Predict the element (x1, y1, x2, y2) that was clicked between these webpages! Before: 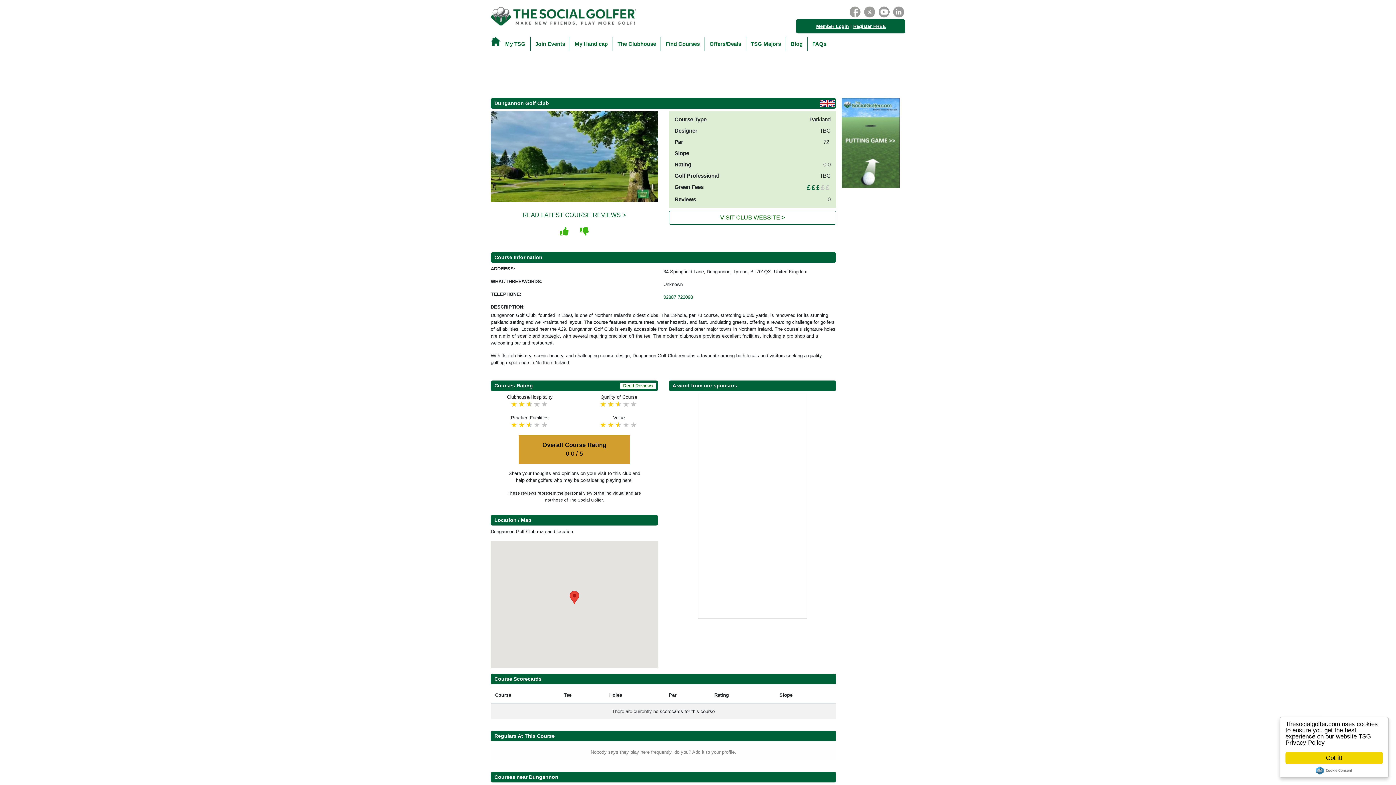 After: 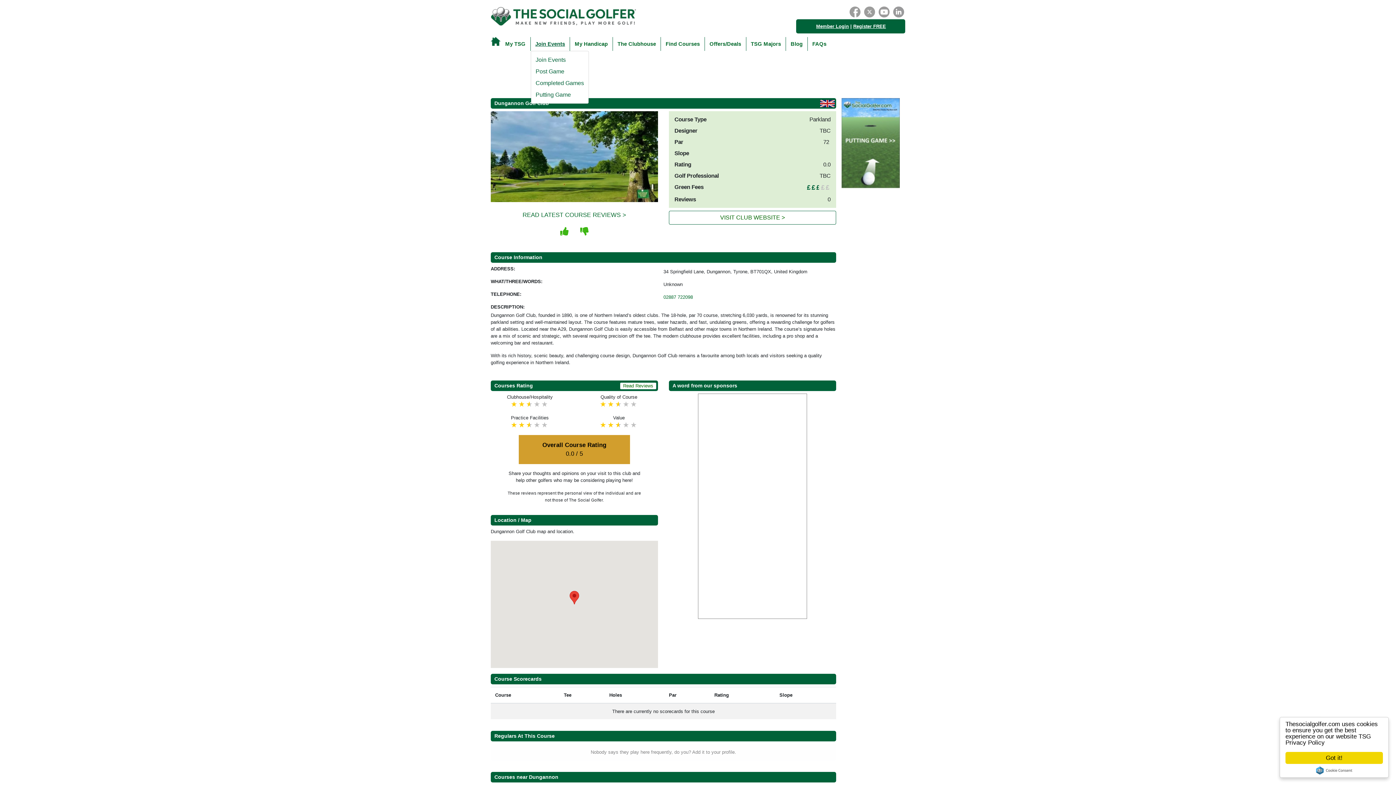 Action: label: Join Events bbox: (530, 37, 570, 50)